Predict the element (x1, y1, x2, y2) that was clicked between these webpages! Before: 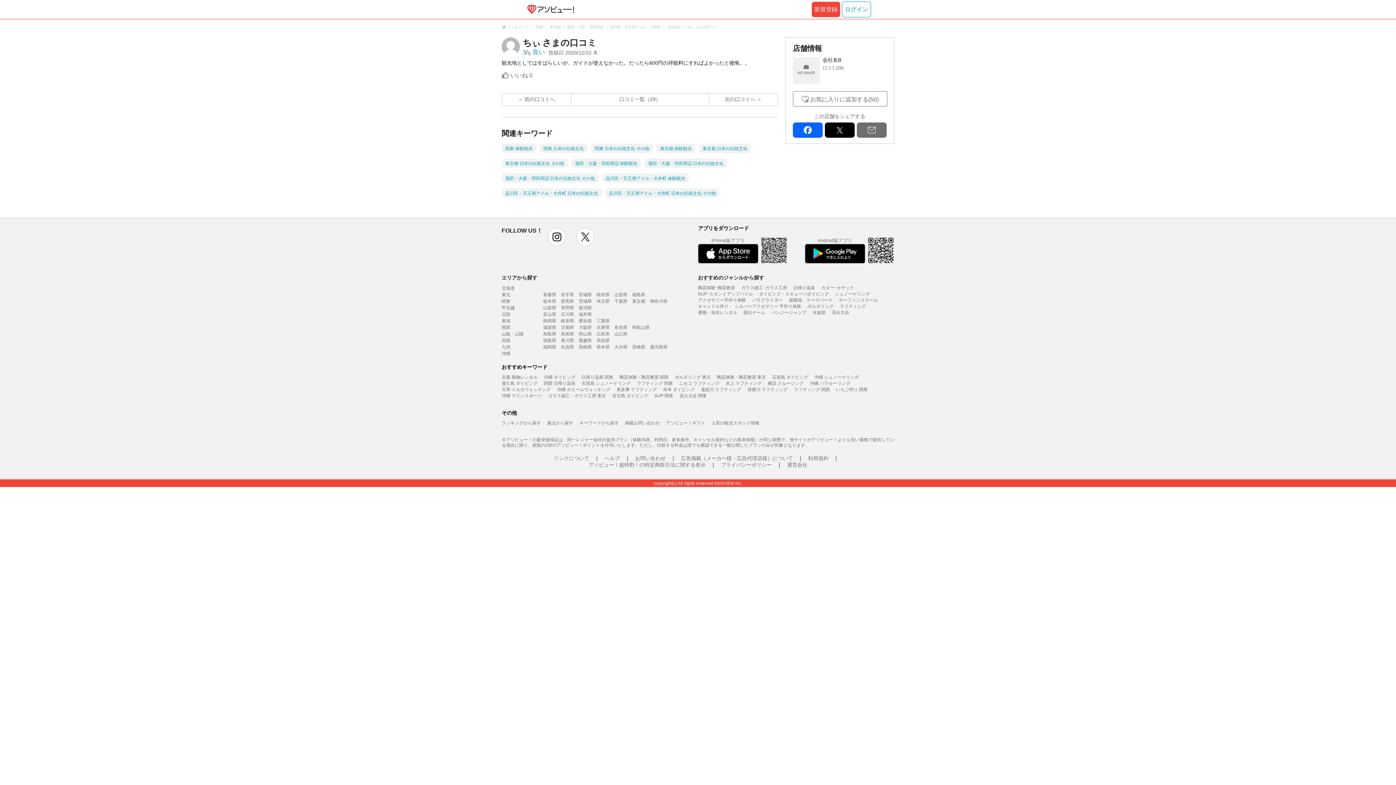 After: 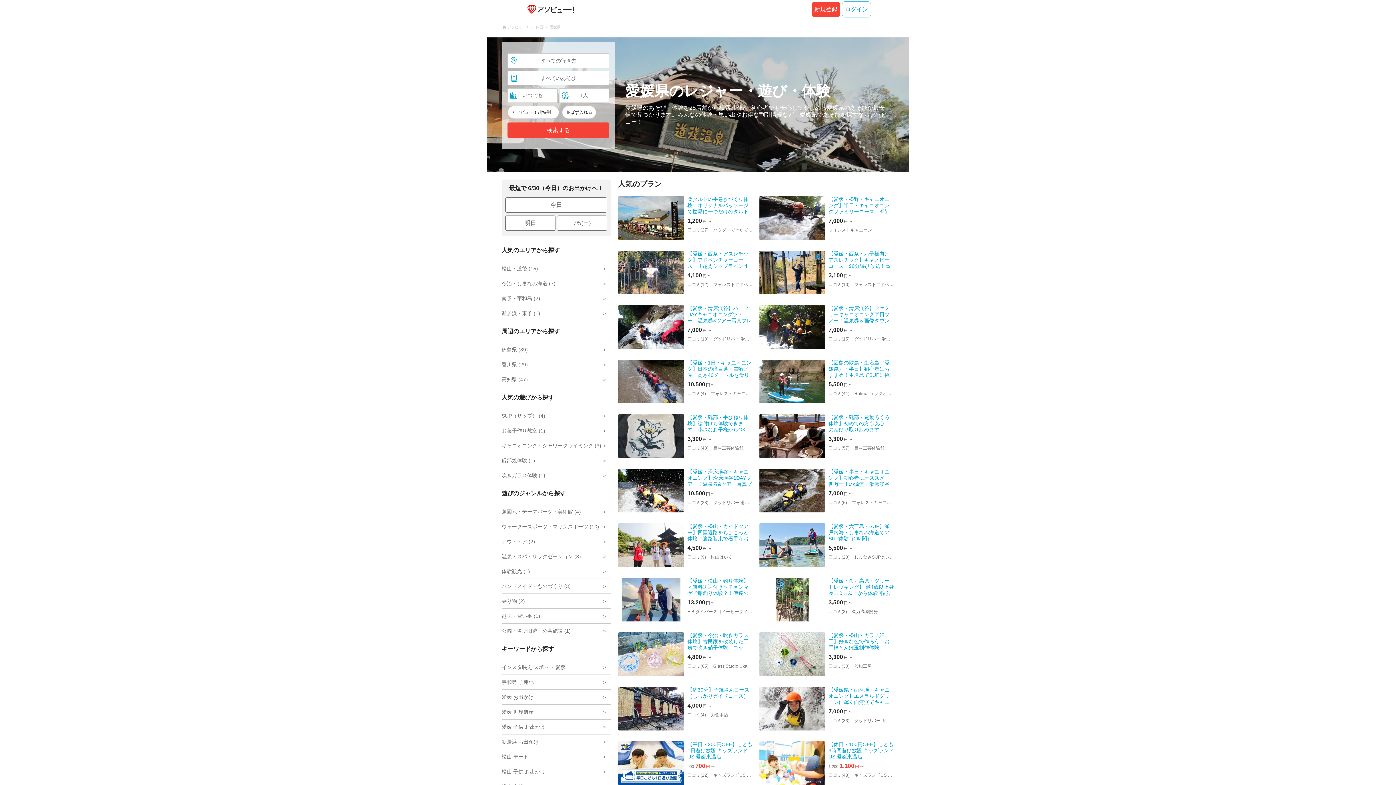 Action: bbox: (578, 338, 592, 343) label: 愛媛県